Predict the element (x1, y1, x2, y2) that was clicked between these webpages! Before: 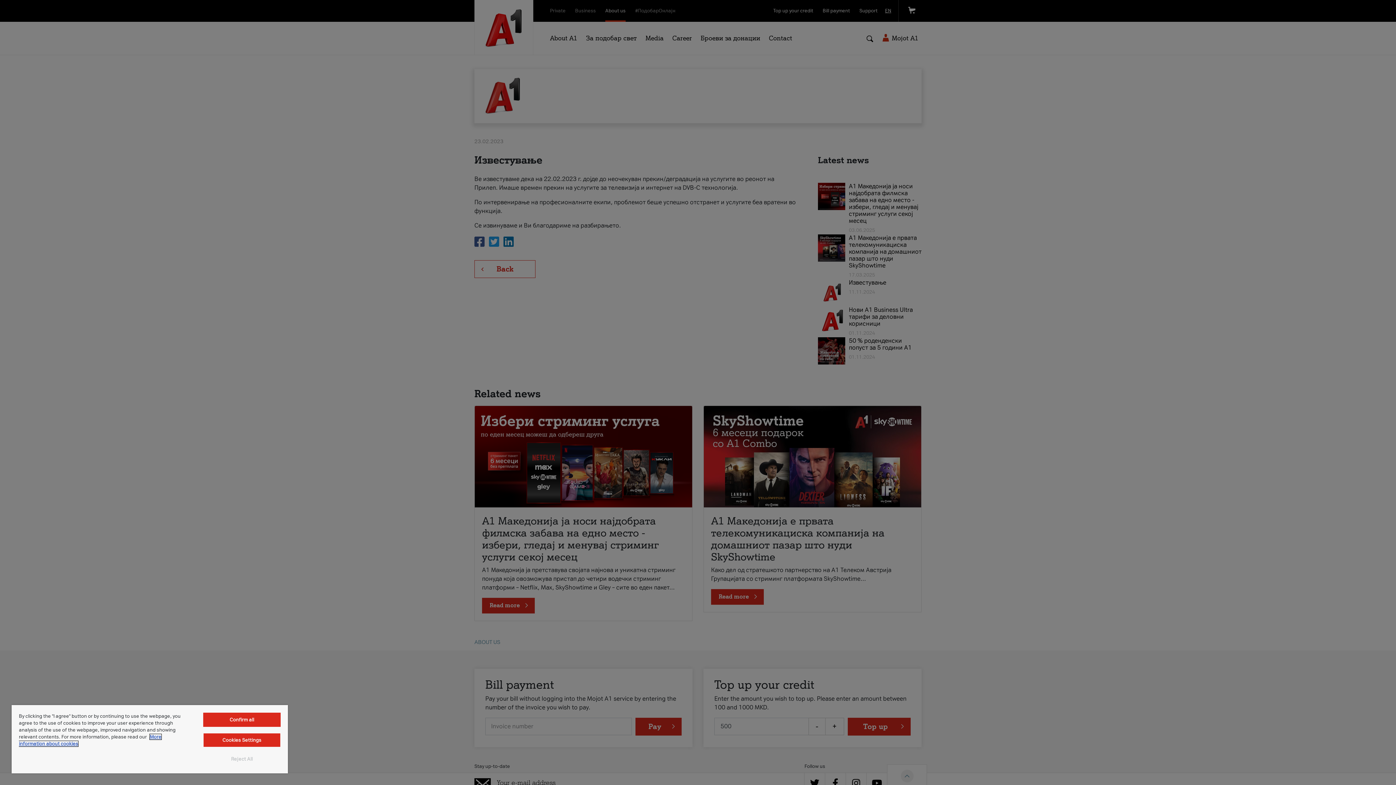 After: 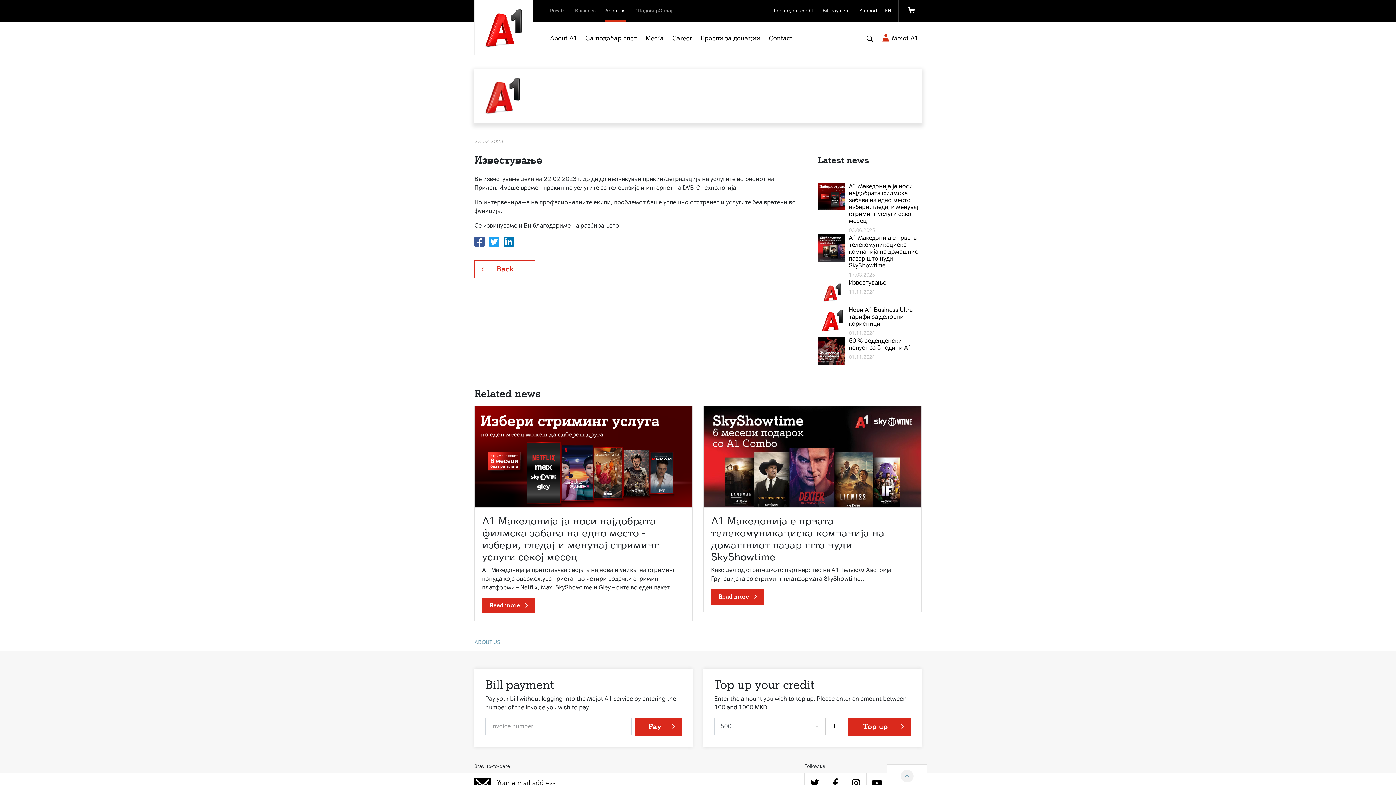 Action: bbox: (203, 752, 280, 766) label: Reject All